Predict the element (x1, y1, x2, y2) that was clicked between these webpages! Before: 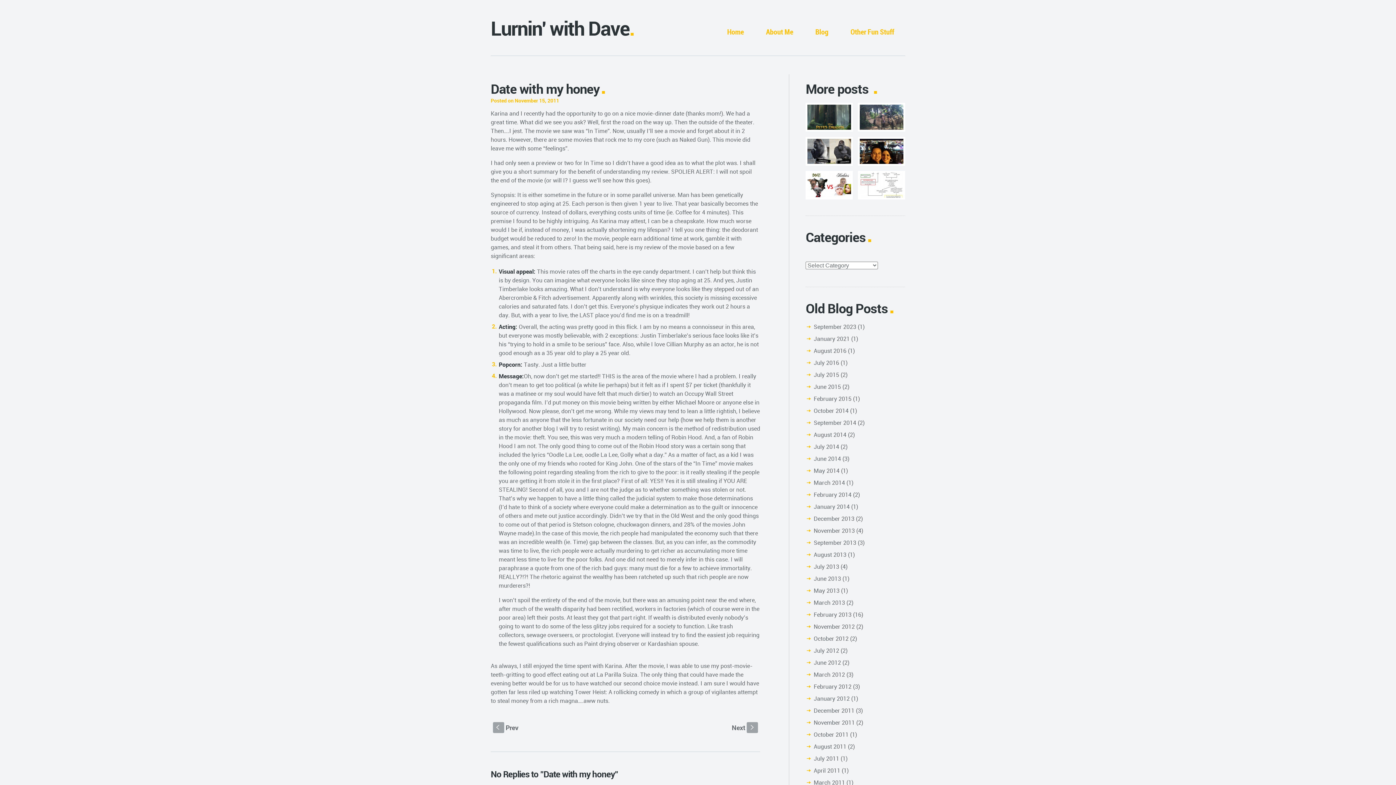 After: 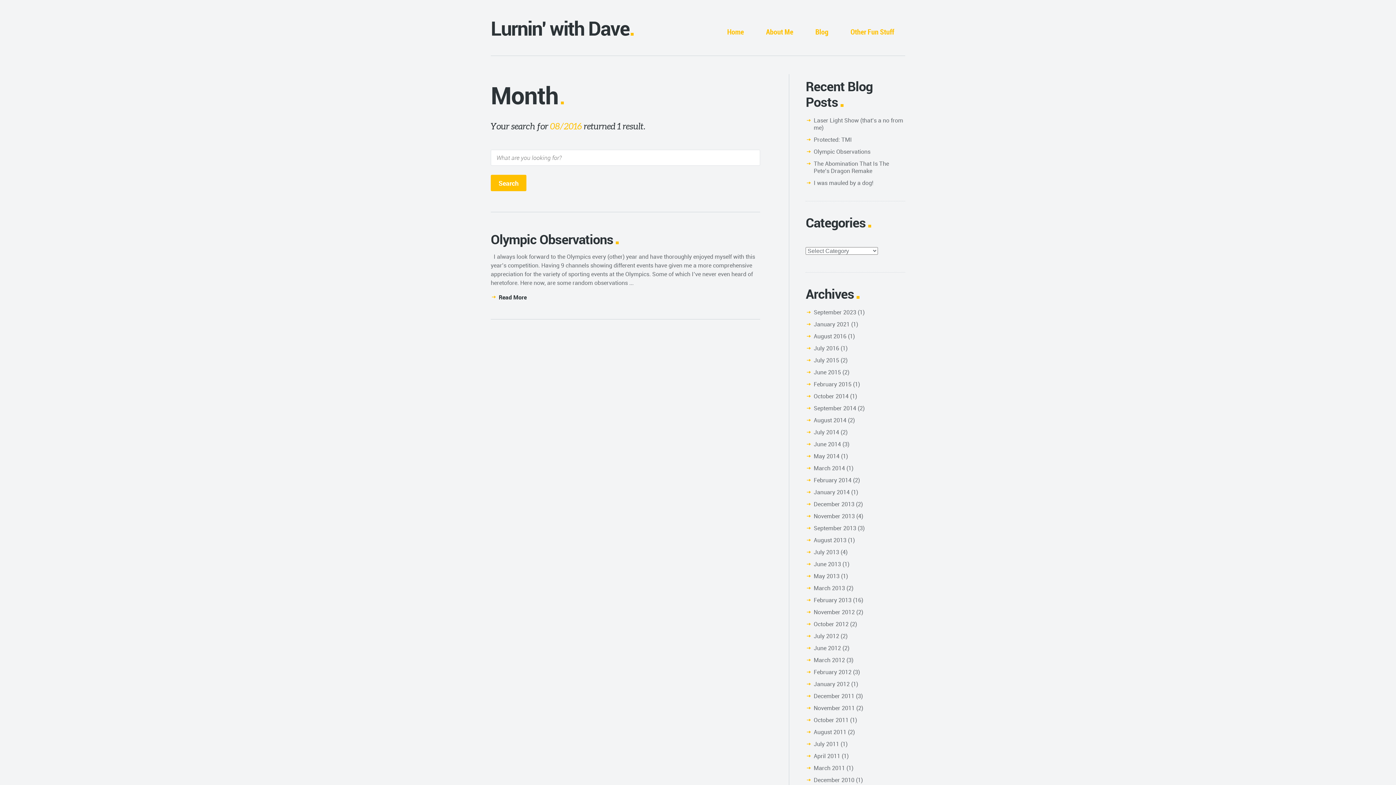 Action: label: August 2016 bbox: (813, 346, 846, 354)